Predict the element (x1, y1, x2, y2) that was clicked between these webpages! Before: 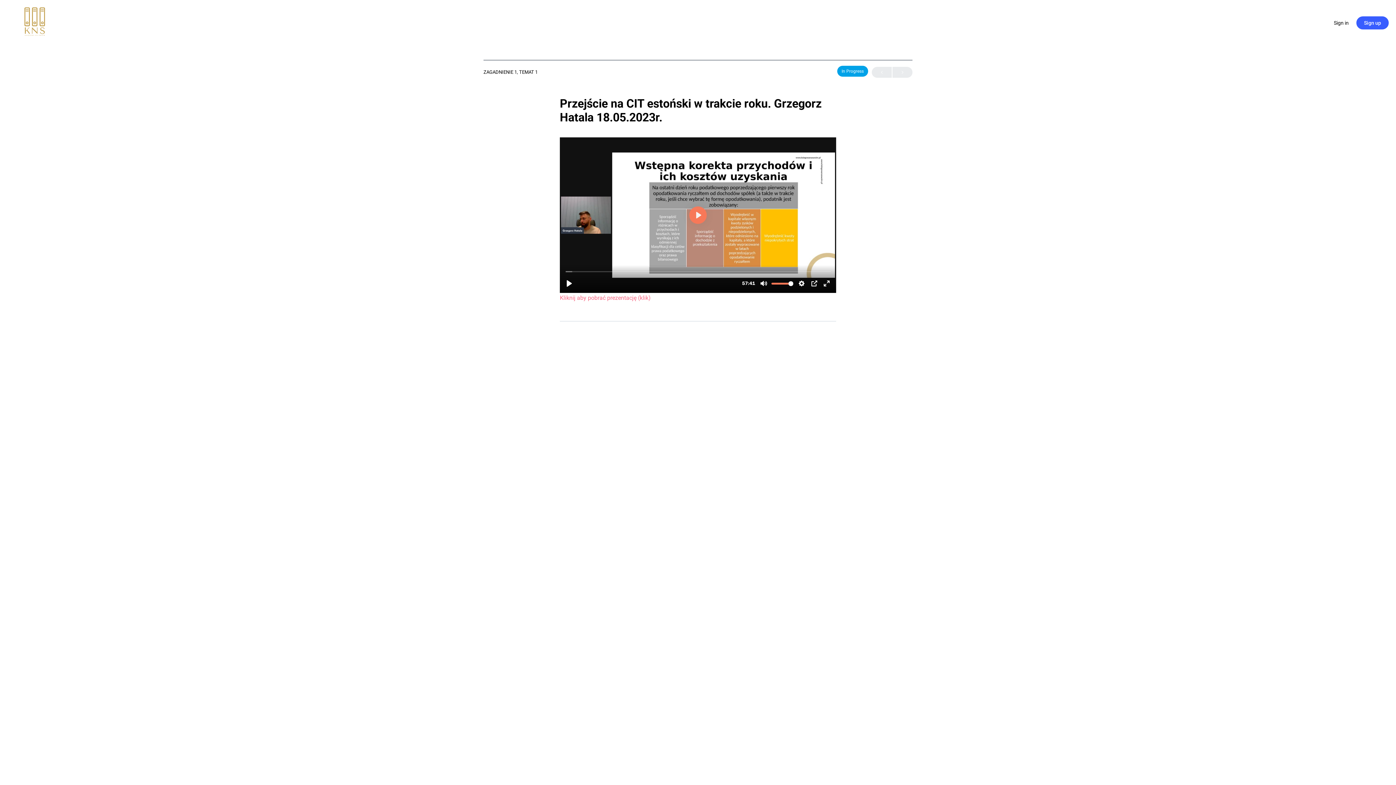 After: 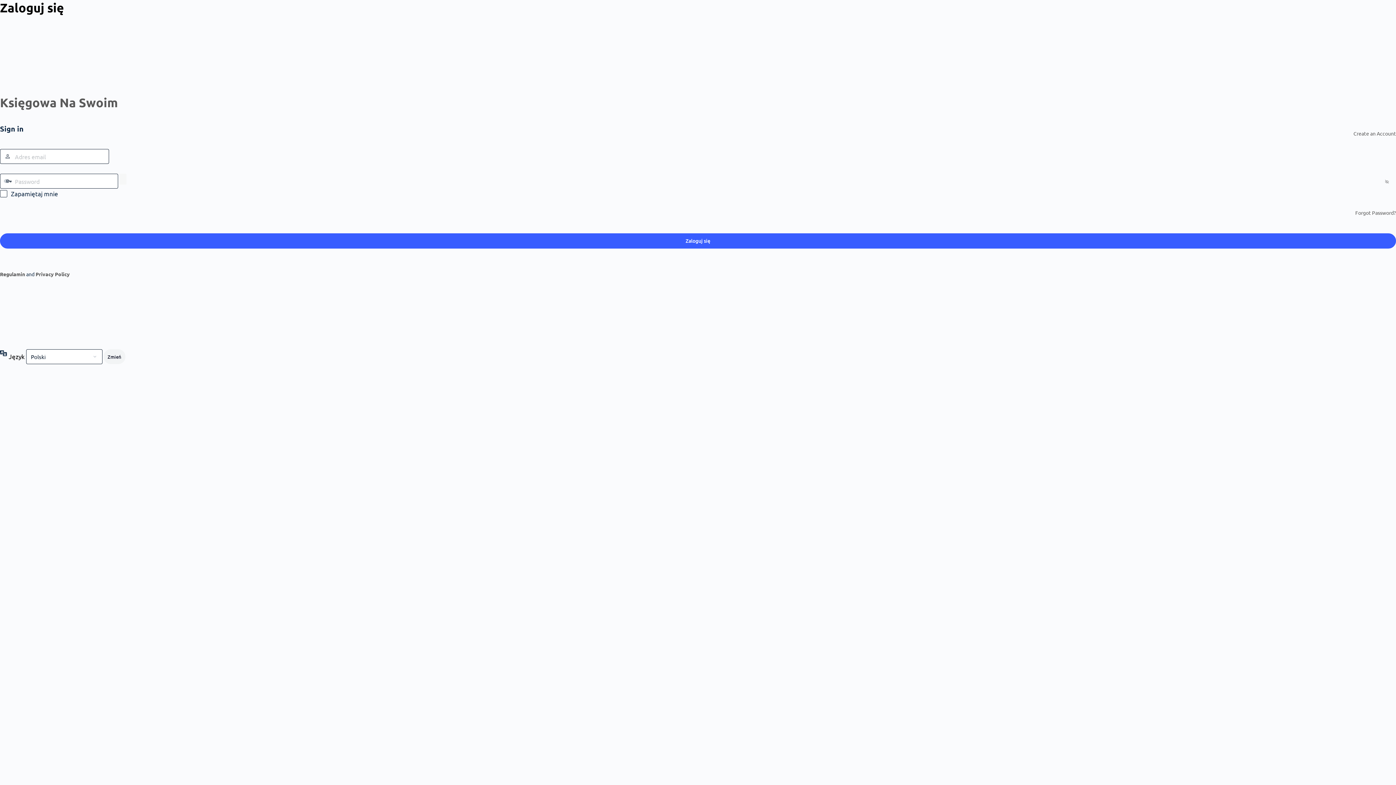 Action: bbox: (1329, 14, 1353, 31) label: Sign in